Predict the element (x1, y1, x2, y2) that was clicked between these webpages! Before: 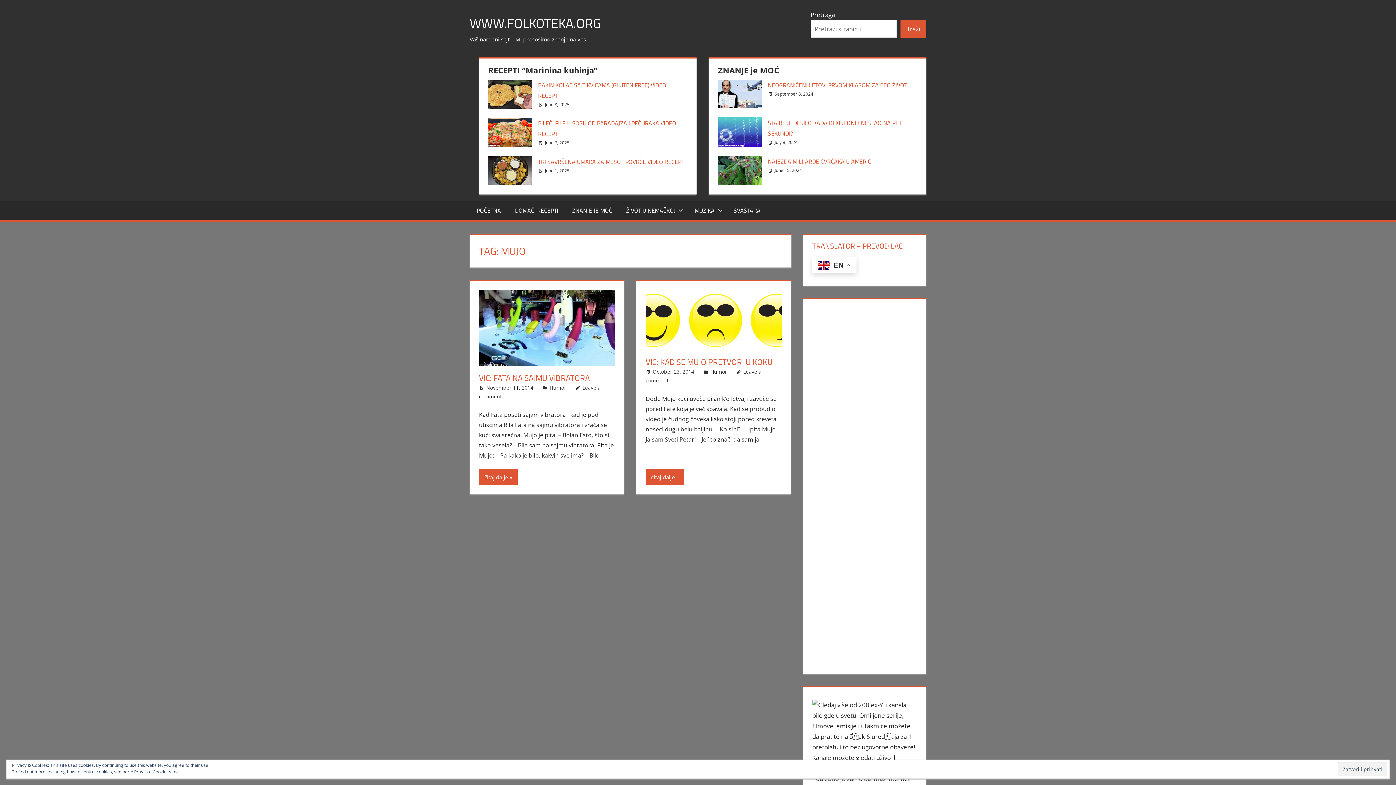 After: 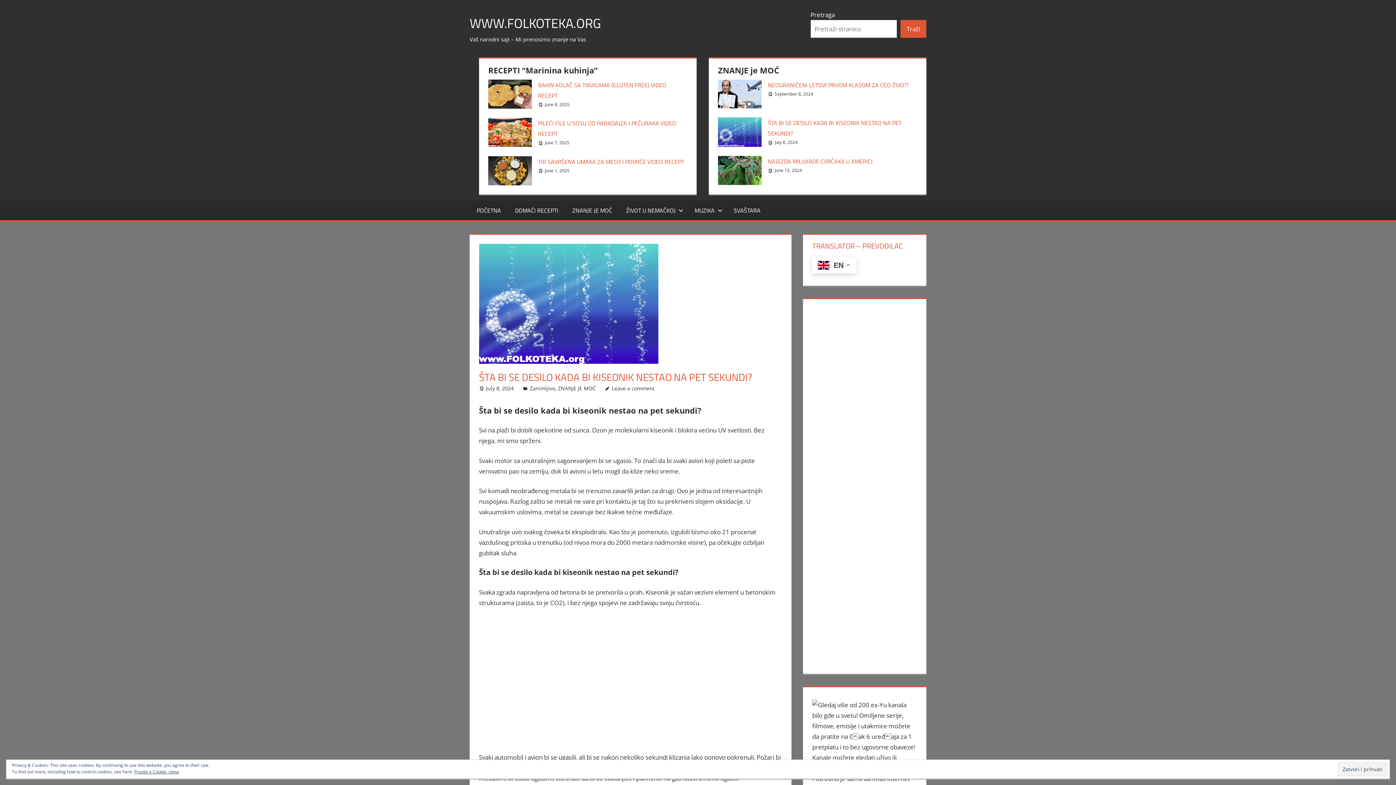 Action: label: July 8, 2024 bbox: (774, 139, 797, 145)